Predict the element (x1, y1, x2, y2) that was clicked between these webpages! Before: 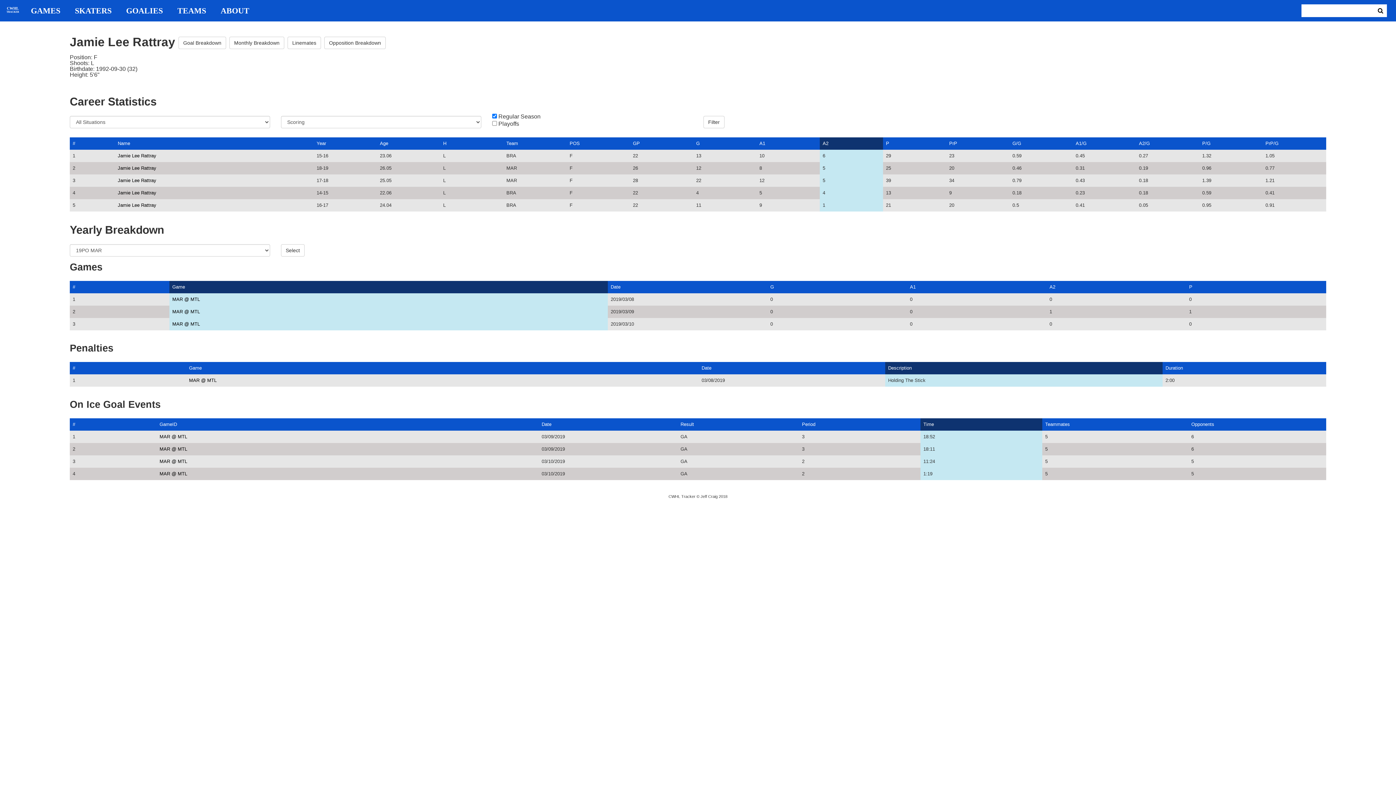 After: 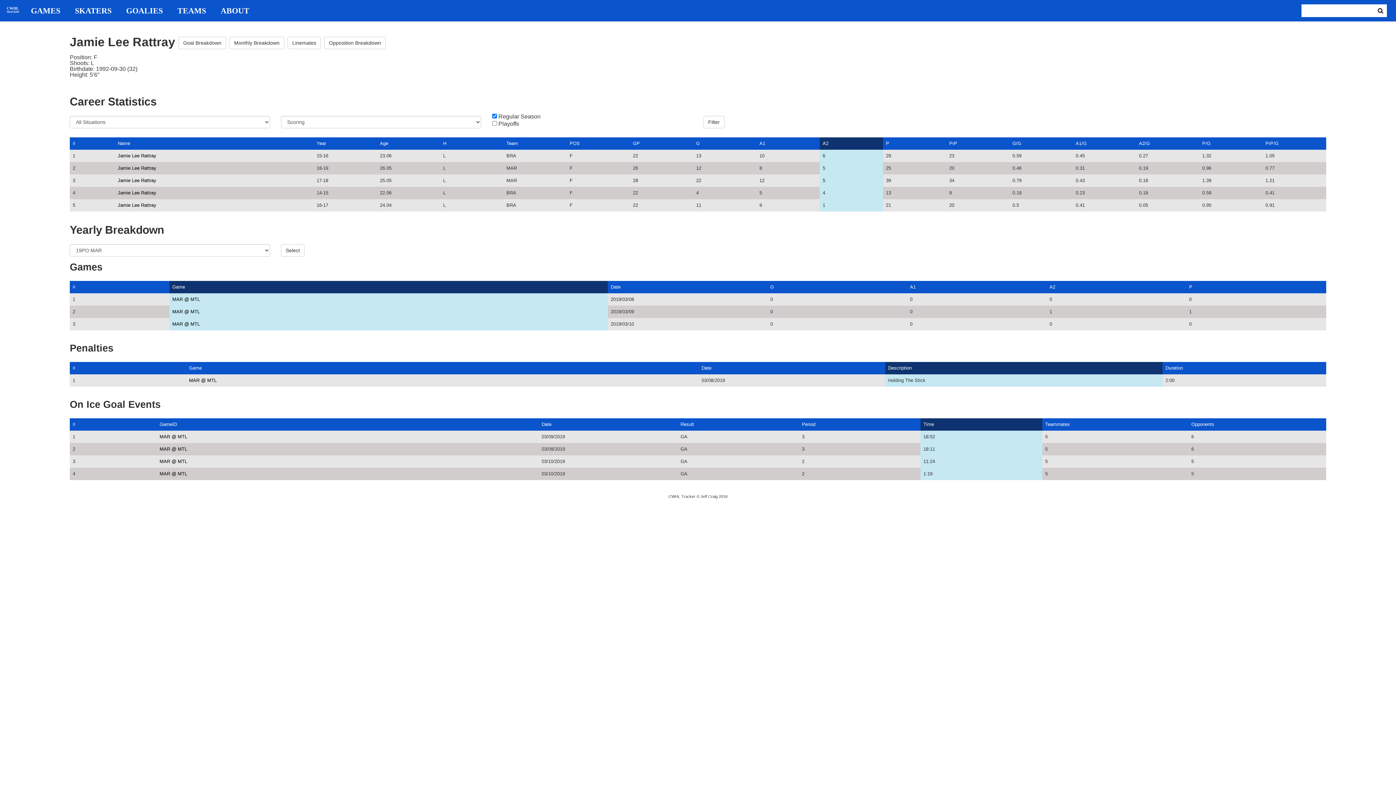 Action: label: Description bbox: (888, 365, 912, 370)